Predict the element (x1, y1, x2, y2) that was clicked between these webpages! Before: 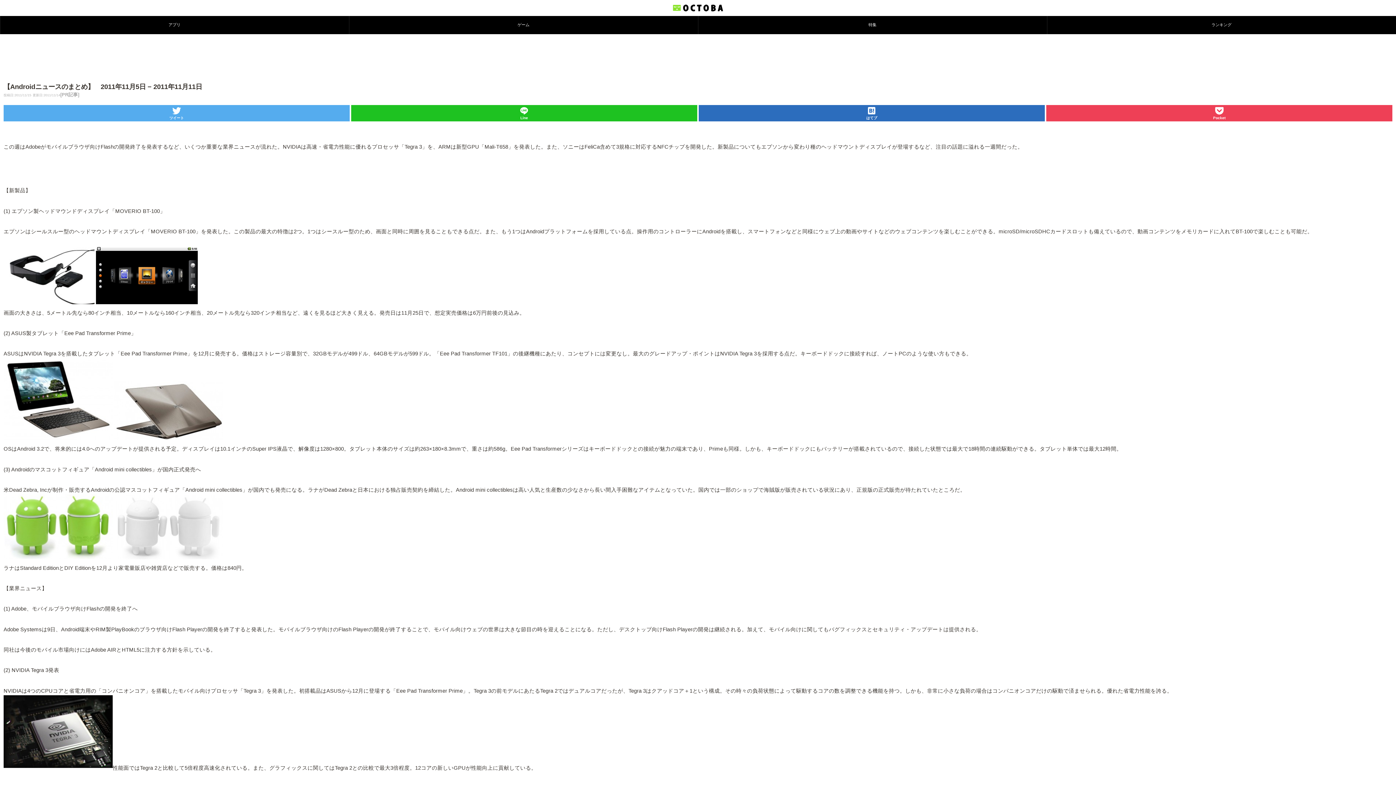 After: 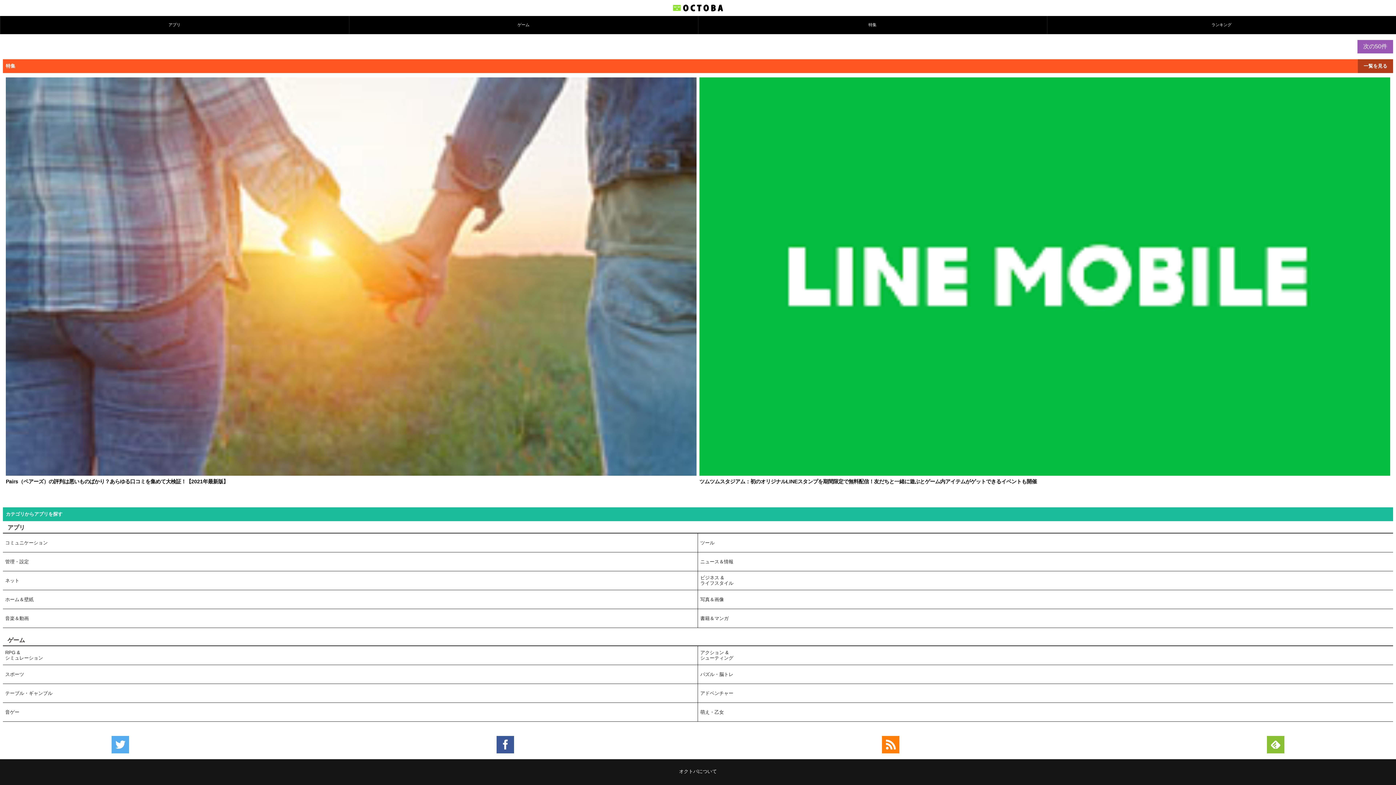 Action: bbox: (673, 10, 723, 17)